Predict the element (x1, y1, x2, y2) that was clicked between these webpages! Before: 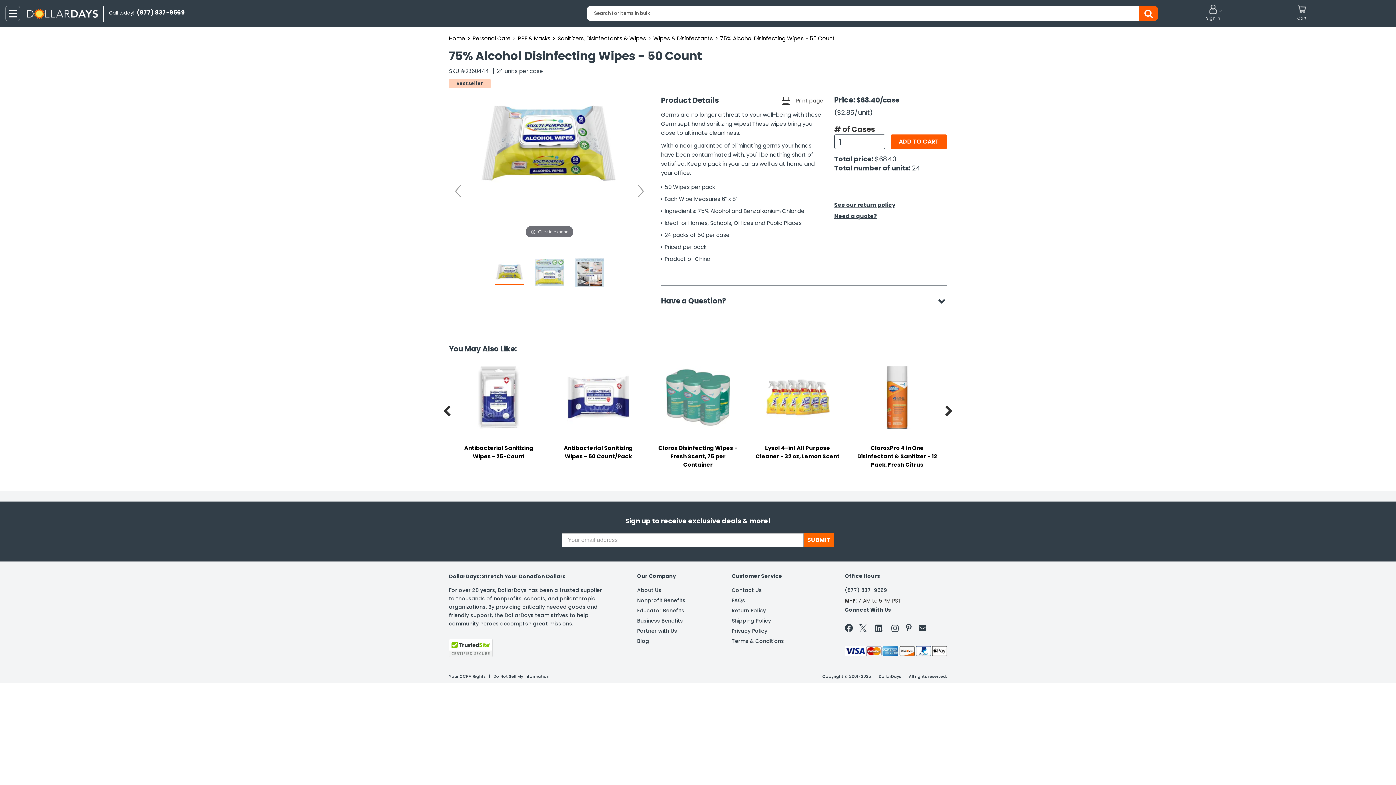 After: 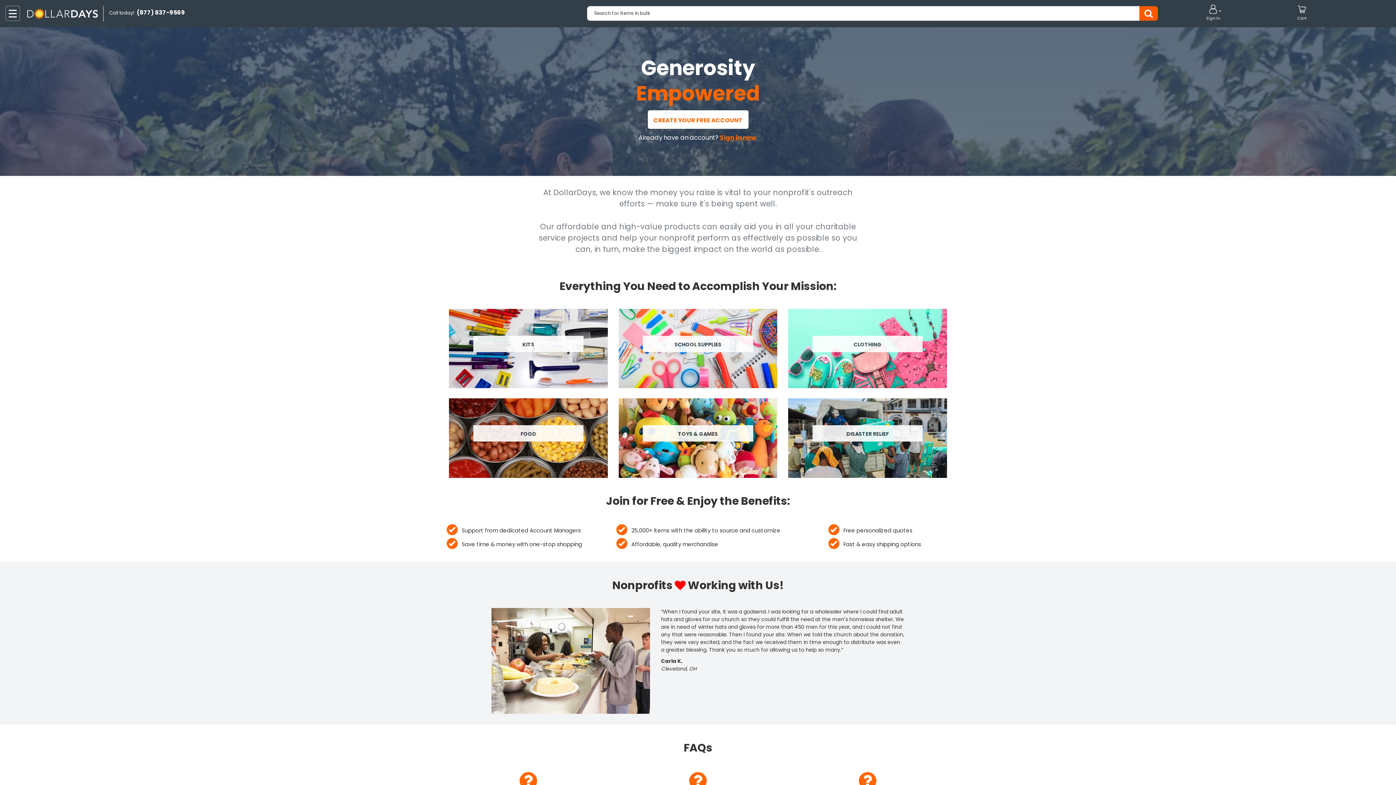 Action: bbox: (637, 595, 685, 605) label: Nonprofit Benefits